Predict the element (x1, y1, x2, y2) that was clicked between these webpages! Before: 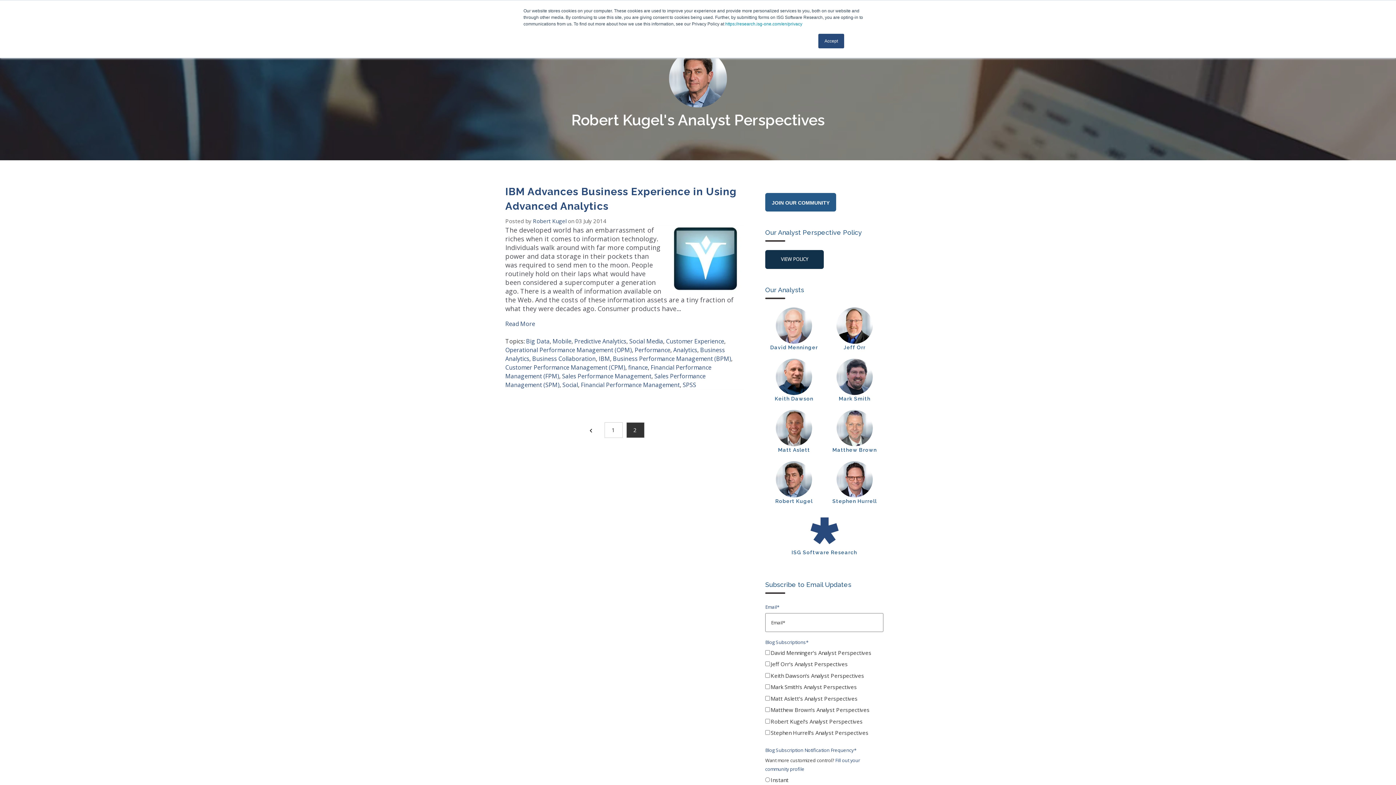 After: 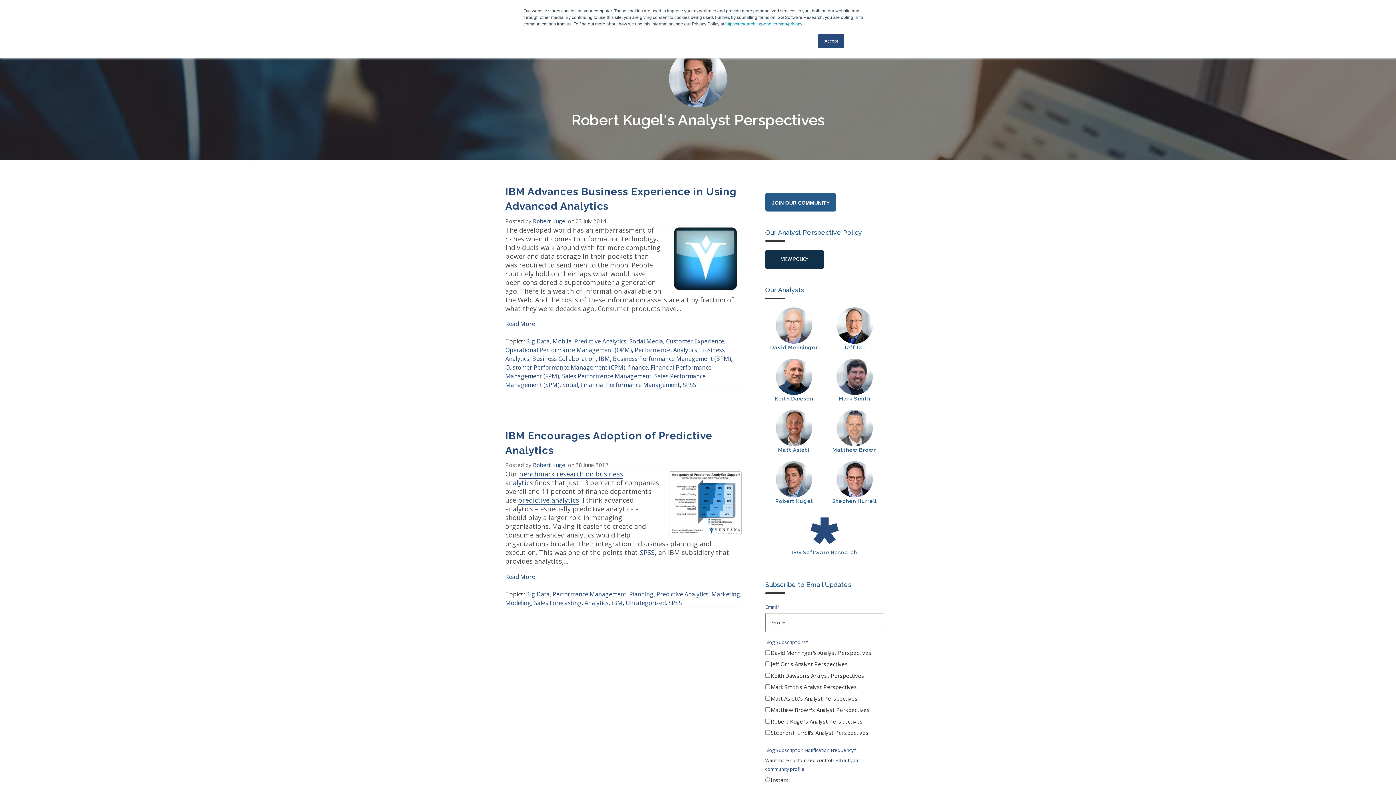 Action: label: SPSS bbox: (682, 381, 696, 389)